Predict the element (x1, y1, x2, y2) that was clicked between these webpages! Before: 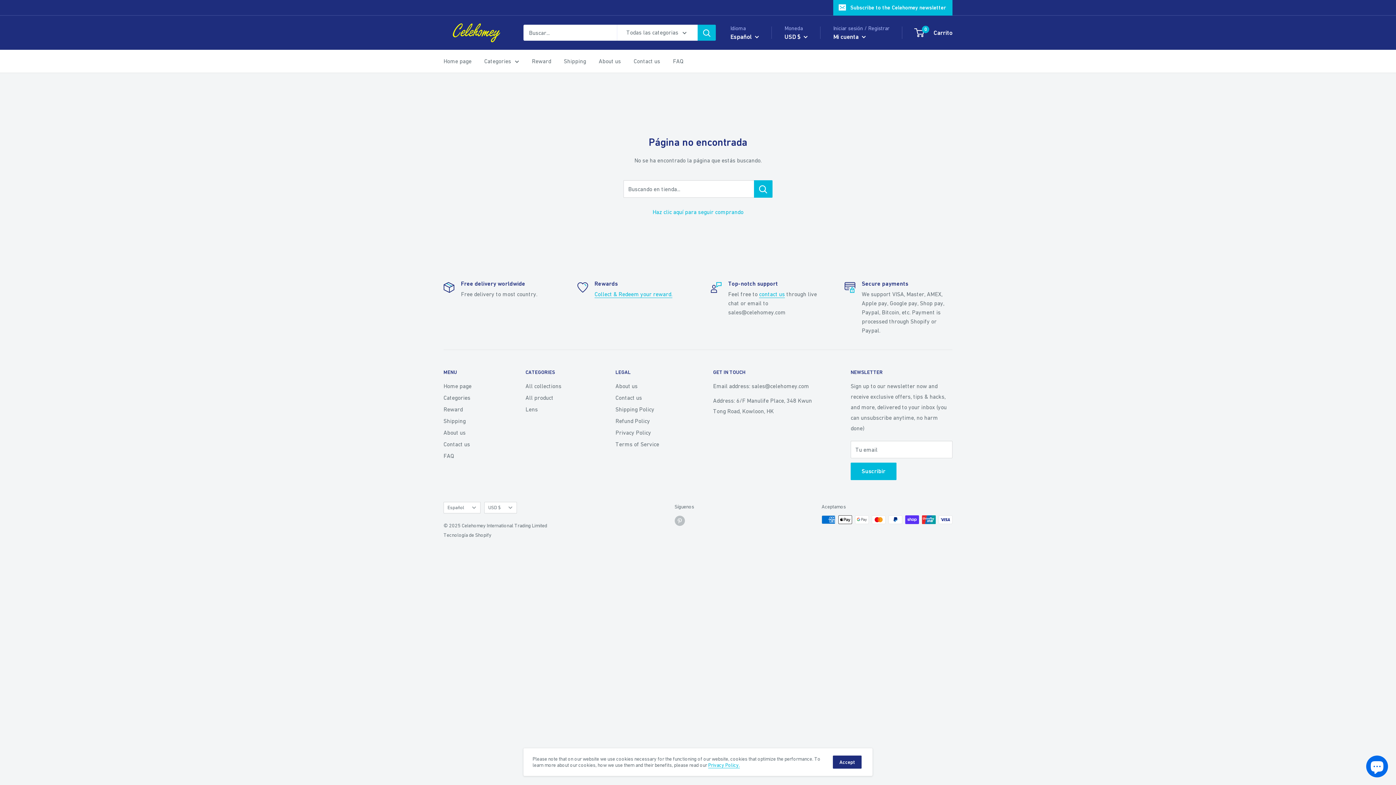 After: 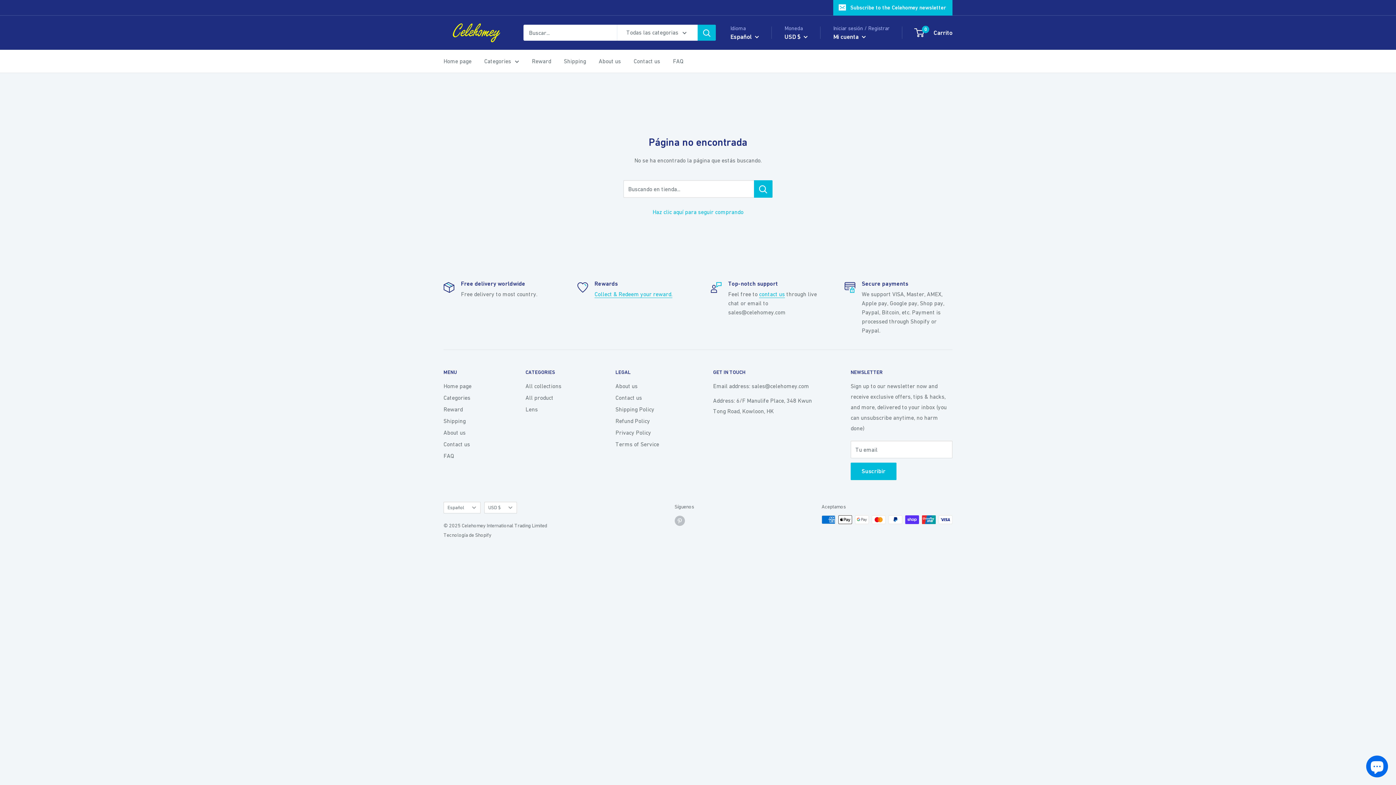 Action: bbox: (833, 756, 861, 769) label: Accept